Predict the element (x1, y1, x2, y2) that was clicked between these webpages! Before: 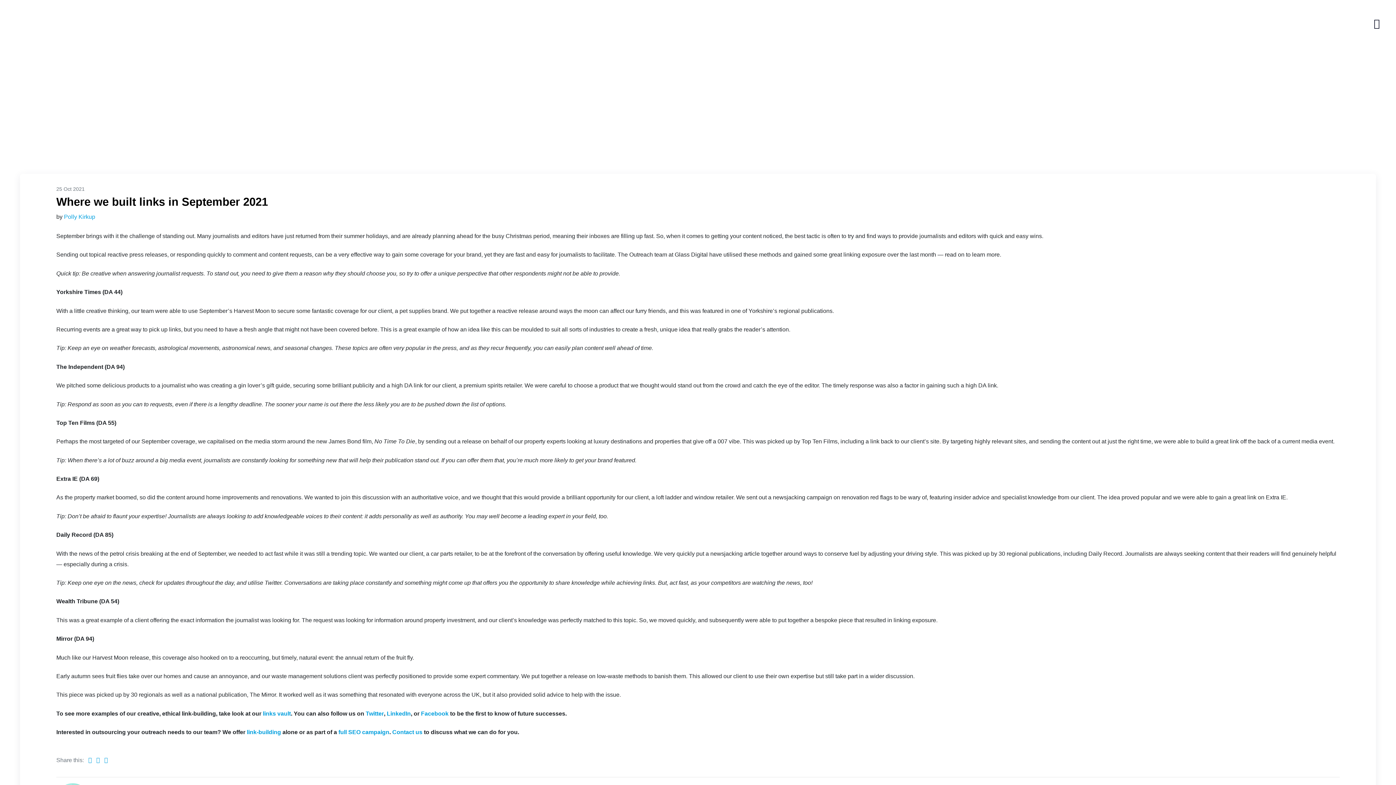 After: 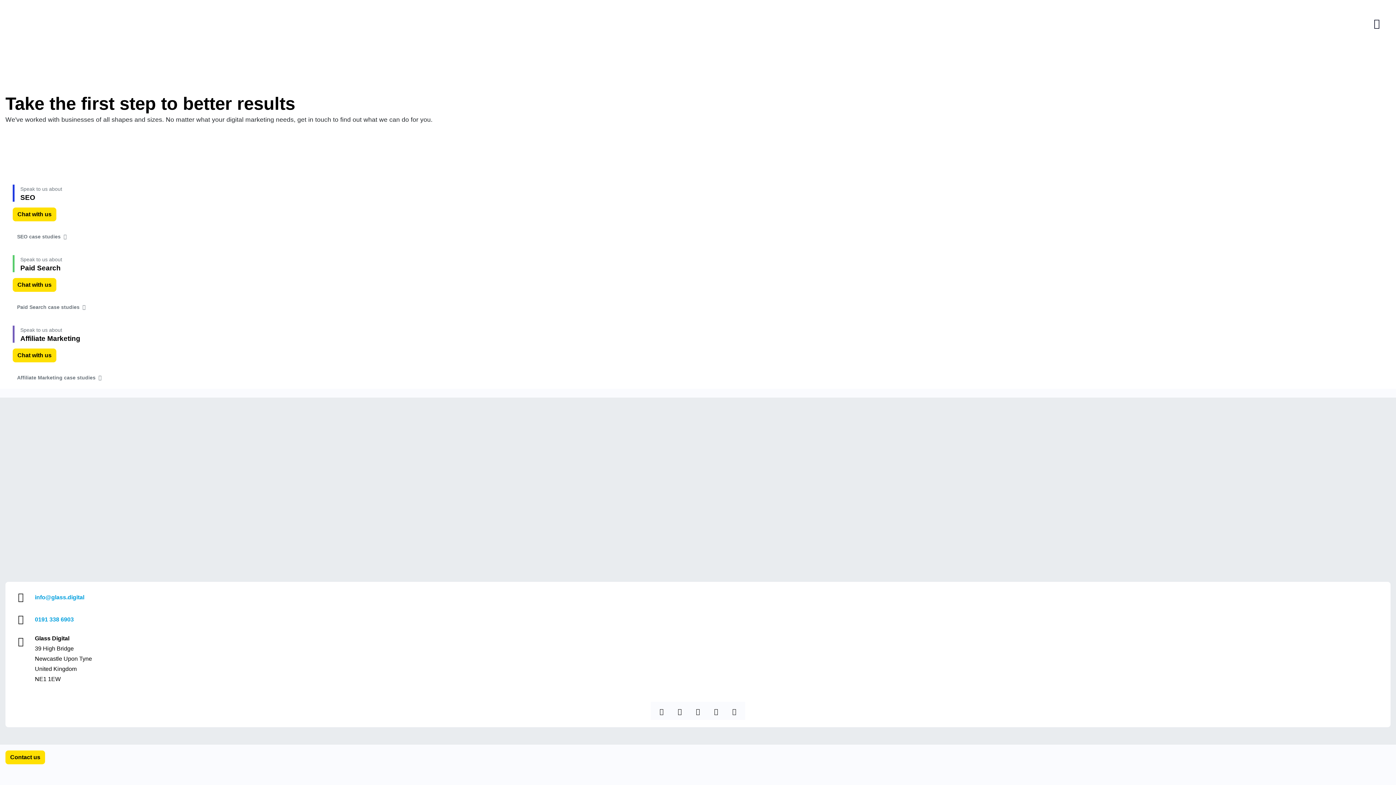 Action: label: Contact us bbox: (392, 729, 422, 735)